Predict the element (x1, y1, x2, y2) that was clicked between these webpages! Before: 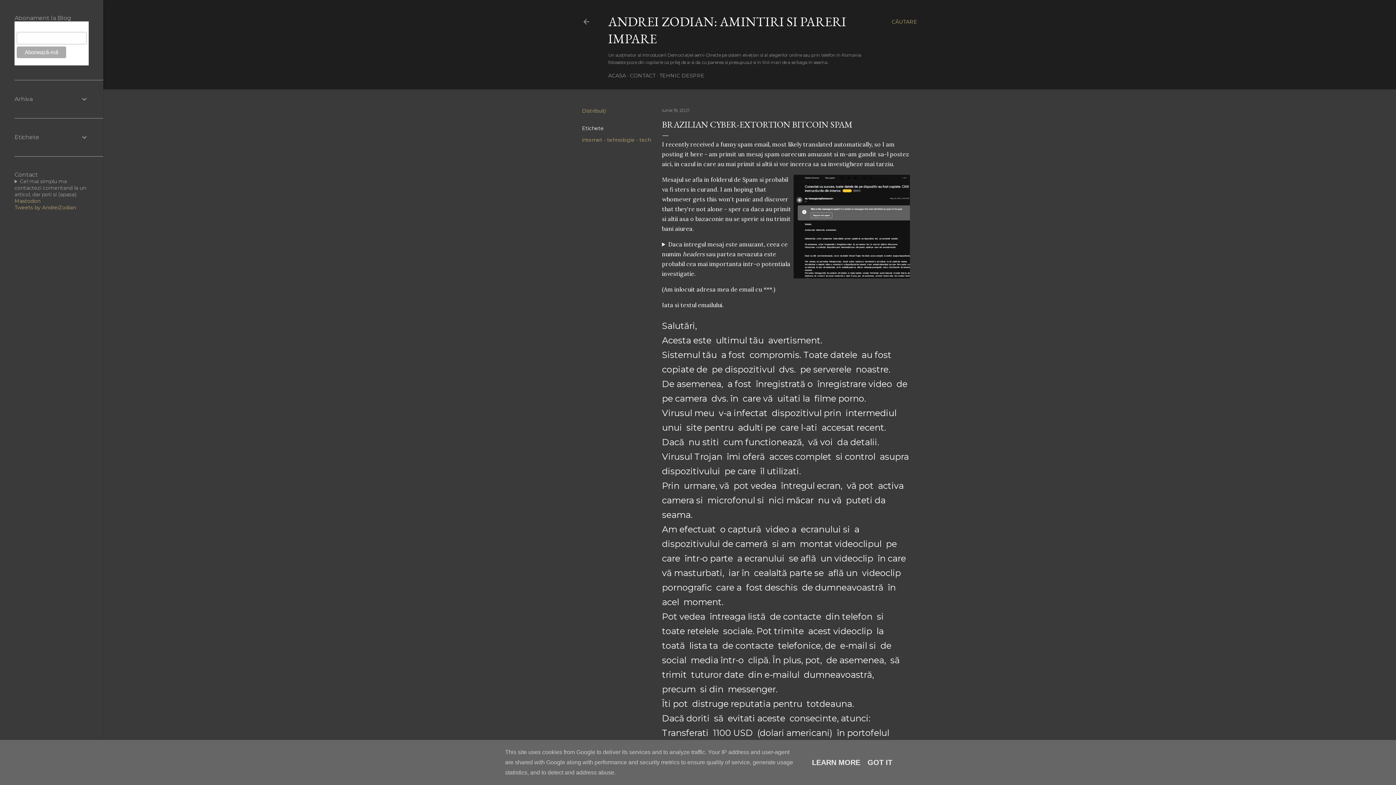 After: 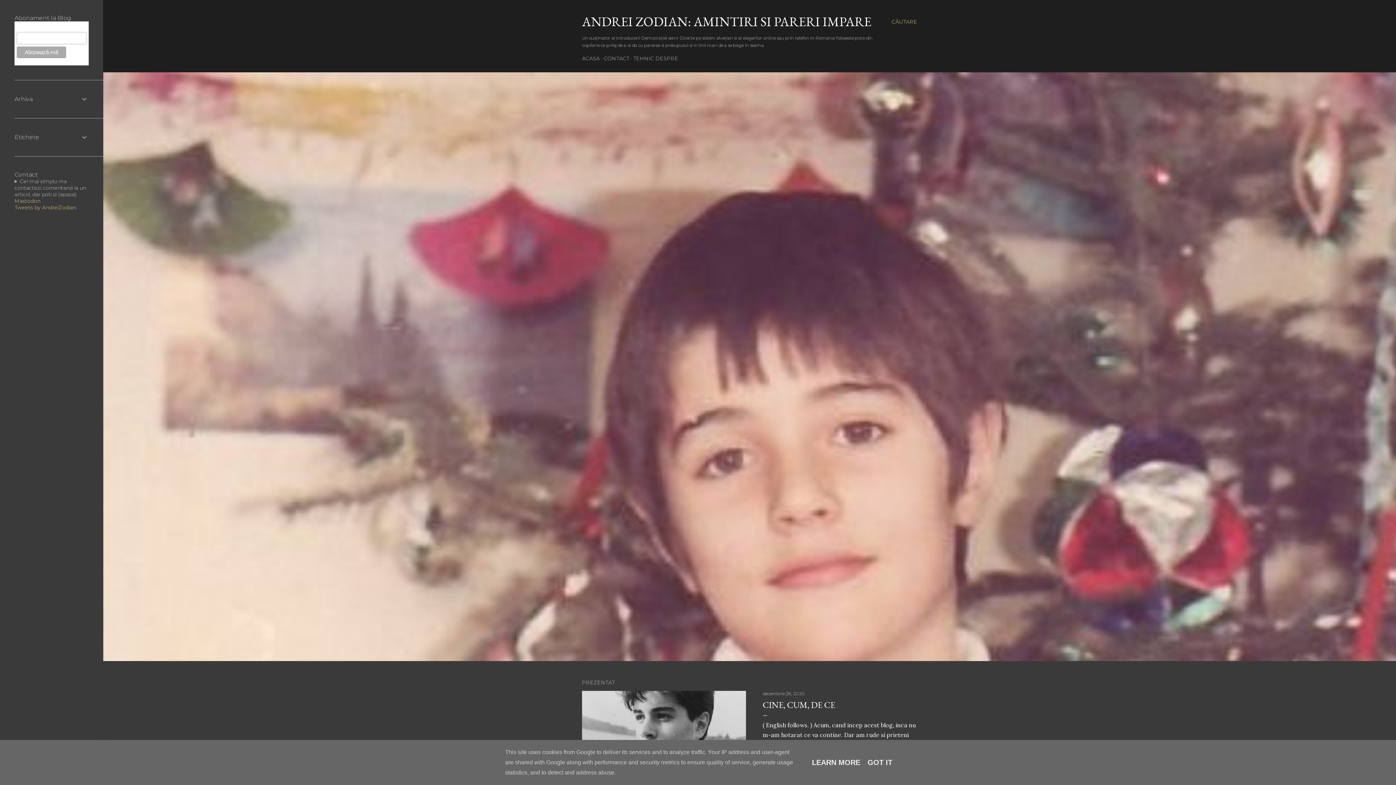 Action: bbox: (608, 72, 626, 78) label: ACASA